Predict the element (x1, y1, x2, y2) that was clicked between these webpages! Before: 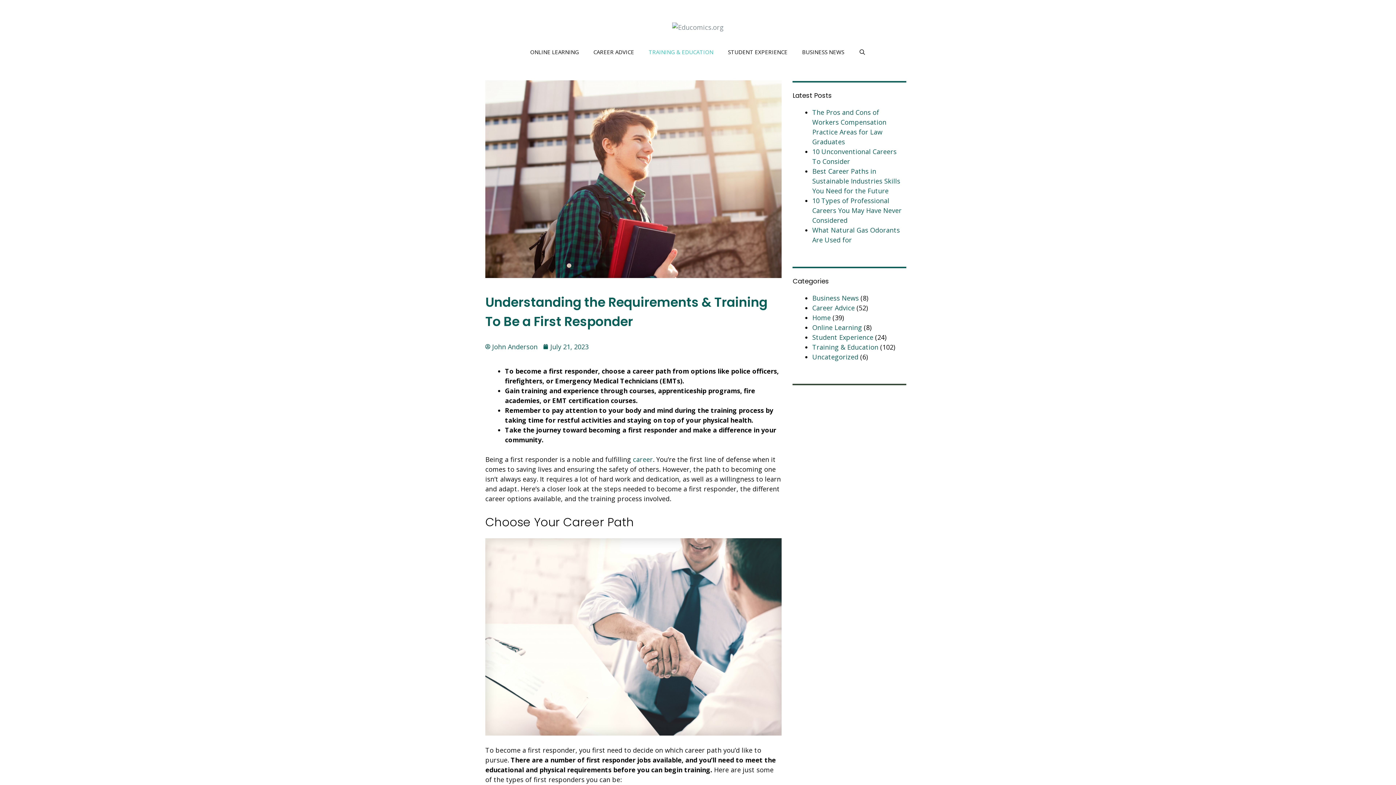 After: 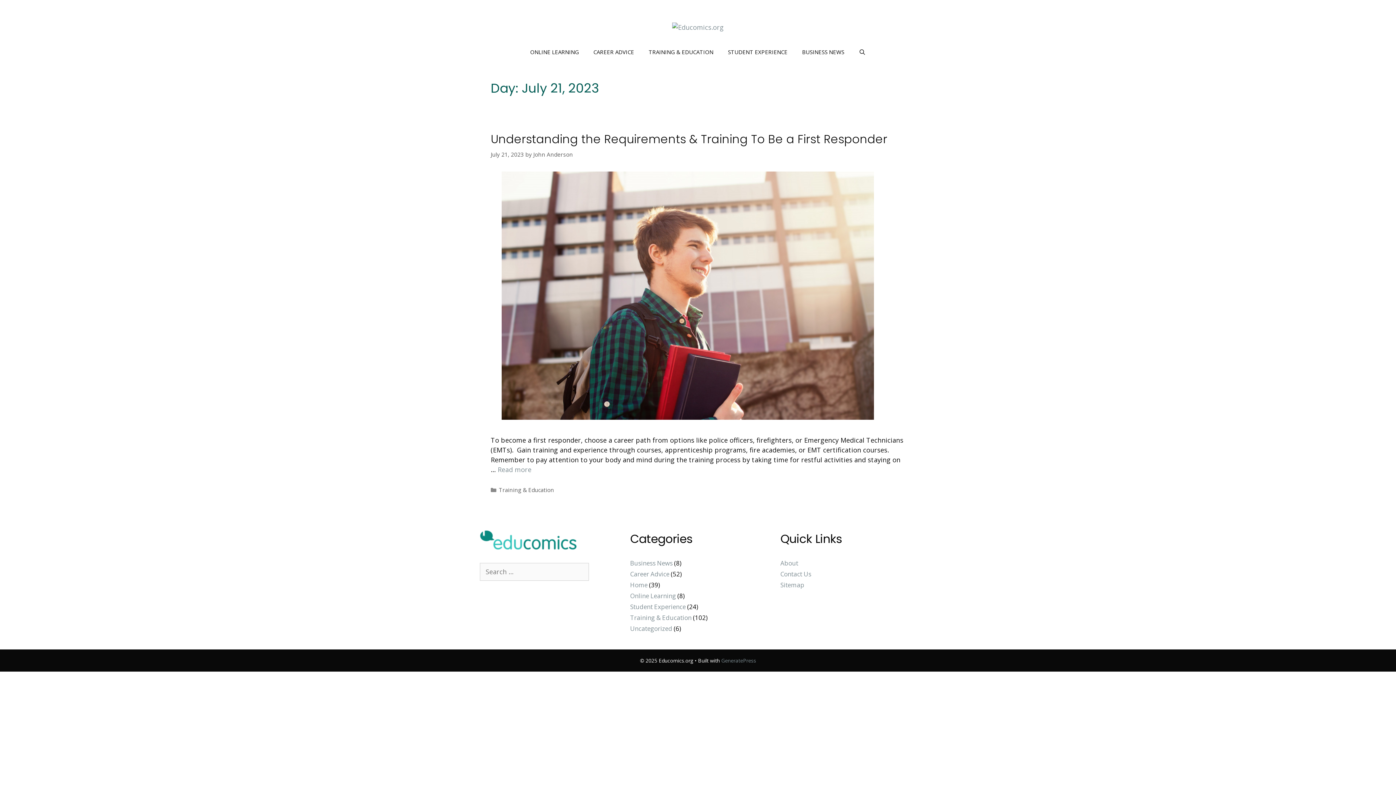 Action: label: July 21, 2023 bbox: (543, 342, 588, 351)